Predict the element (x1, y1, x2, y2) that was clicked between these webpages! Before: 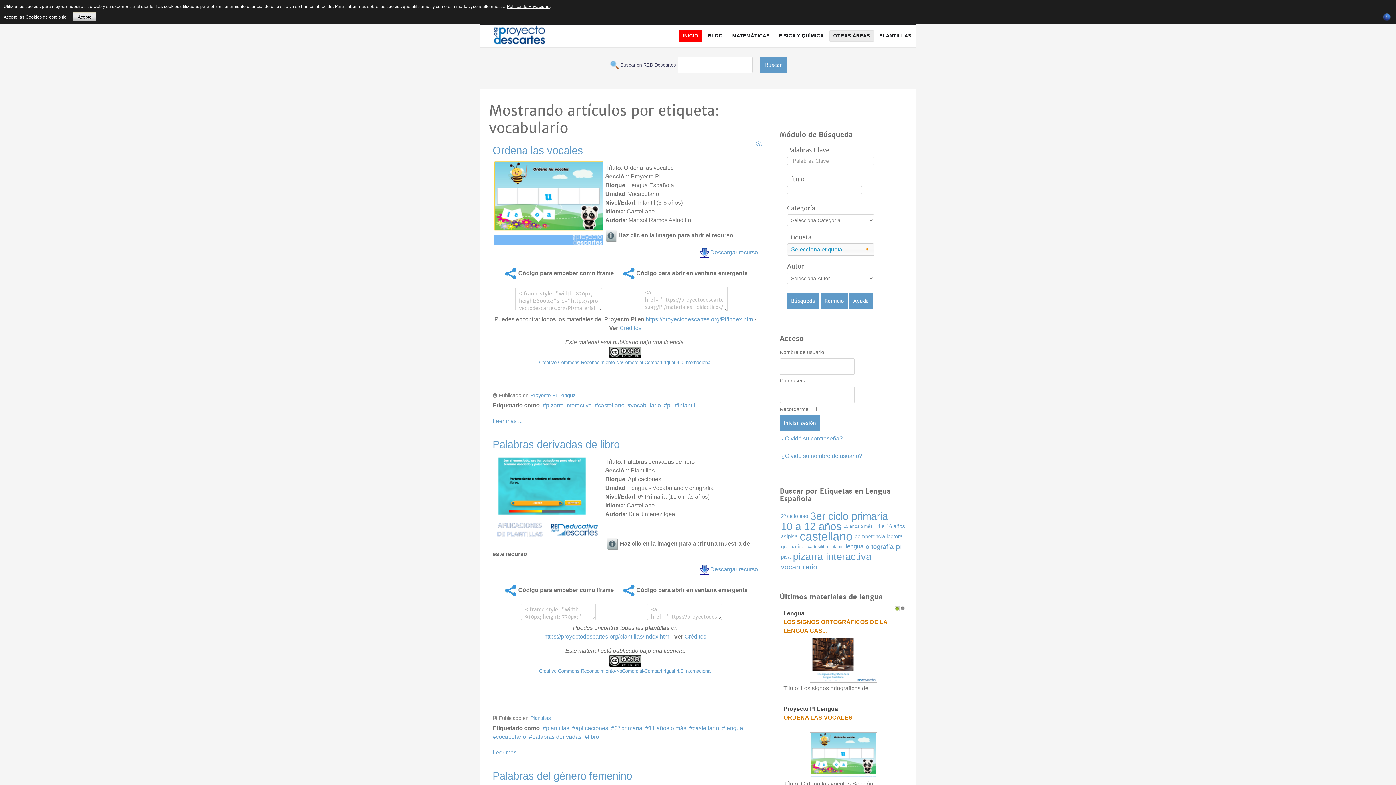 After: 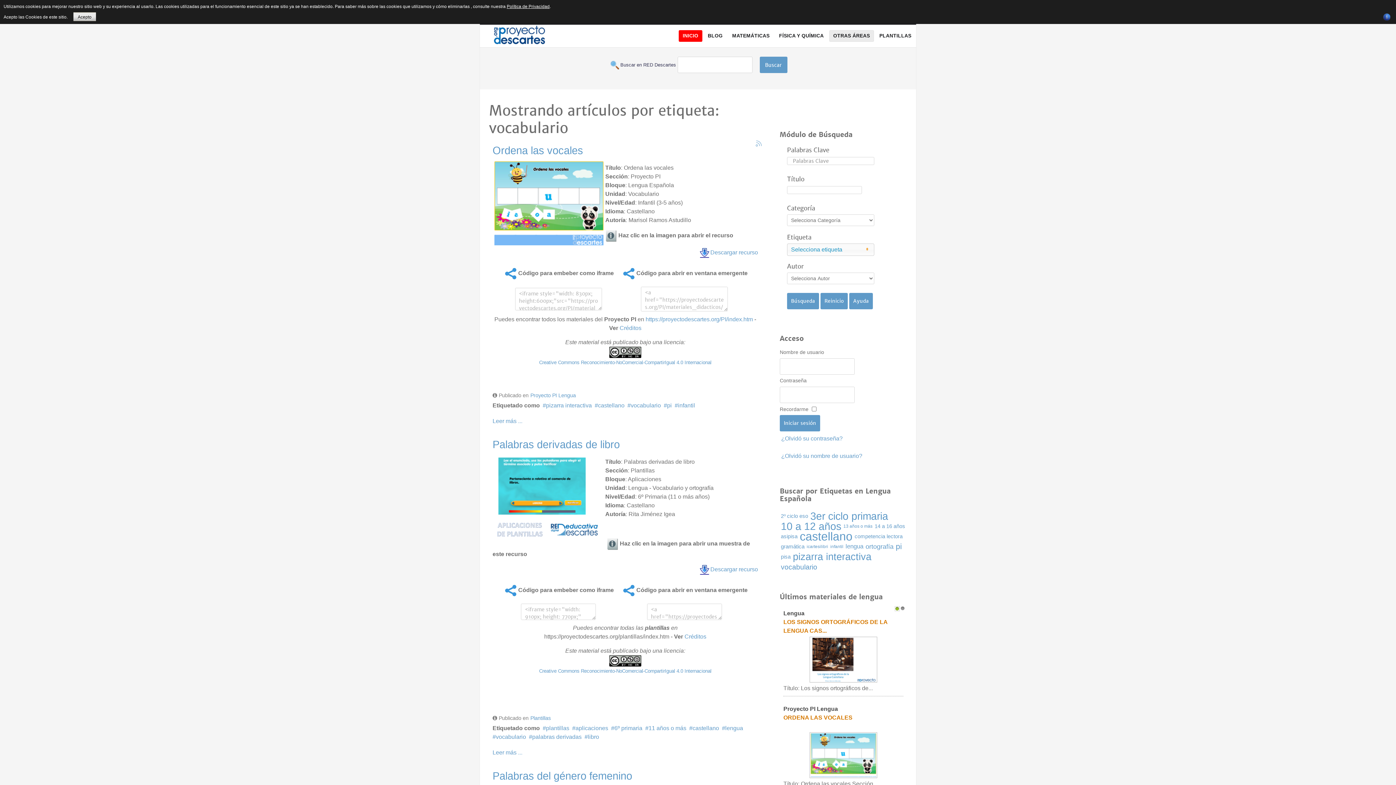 Action: bbox: (544, 633, 669, 640) label: https://proyectodescartes.org/plantillas/index.htm